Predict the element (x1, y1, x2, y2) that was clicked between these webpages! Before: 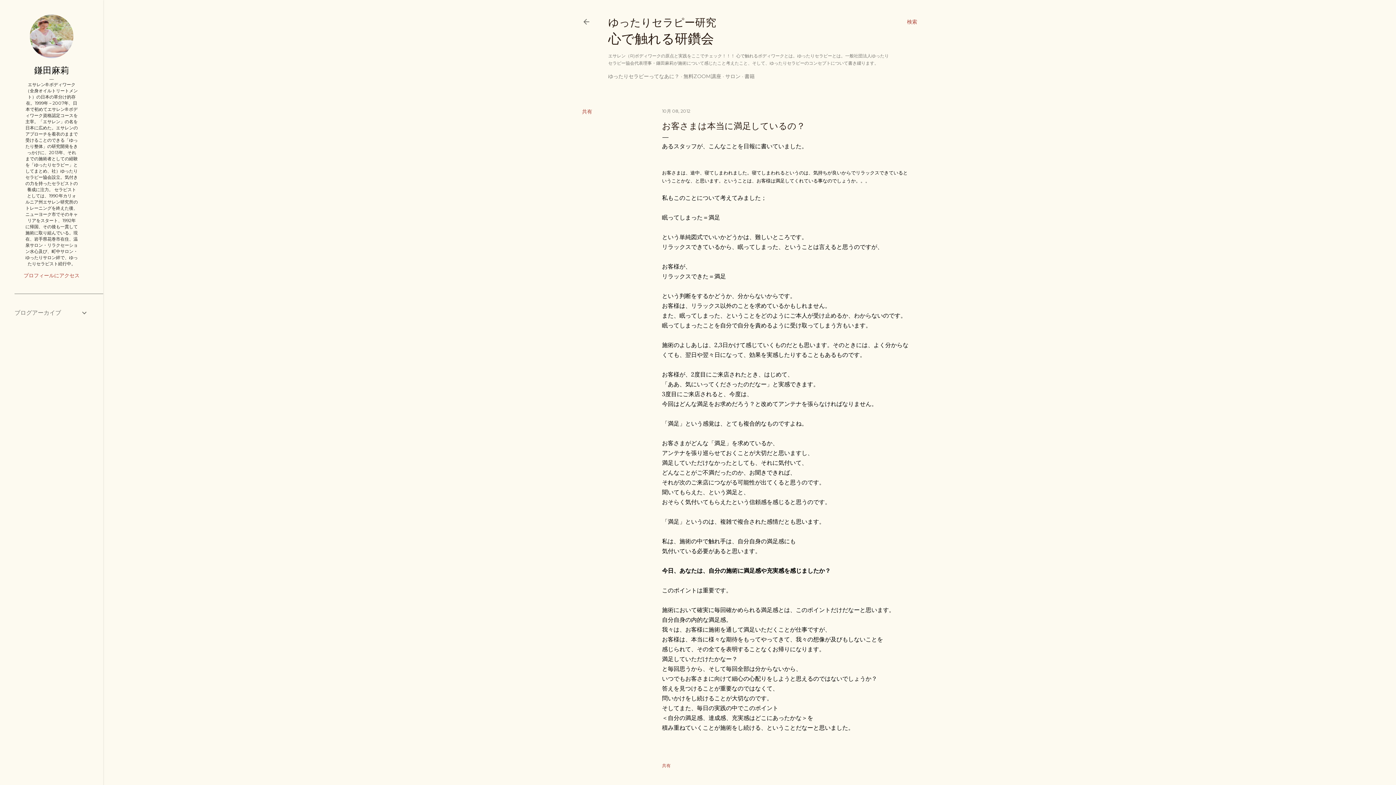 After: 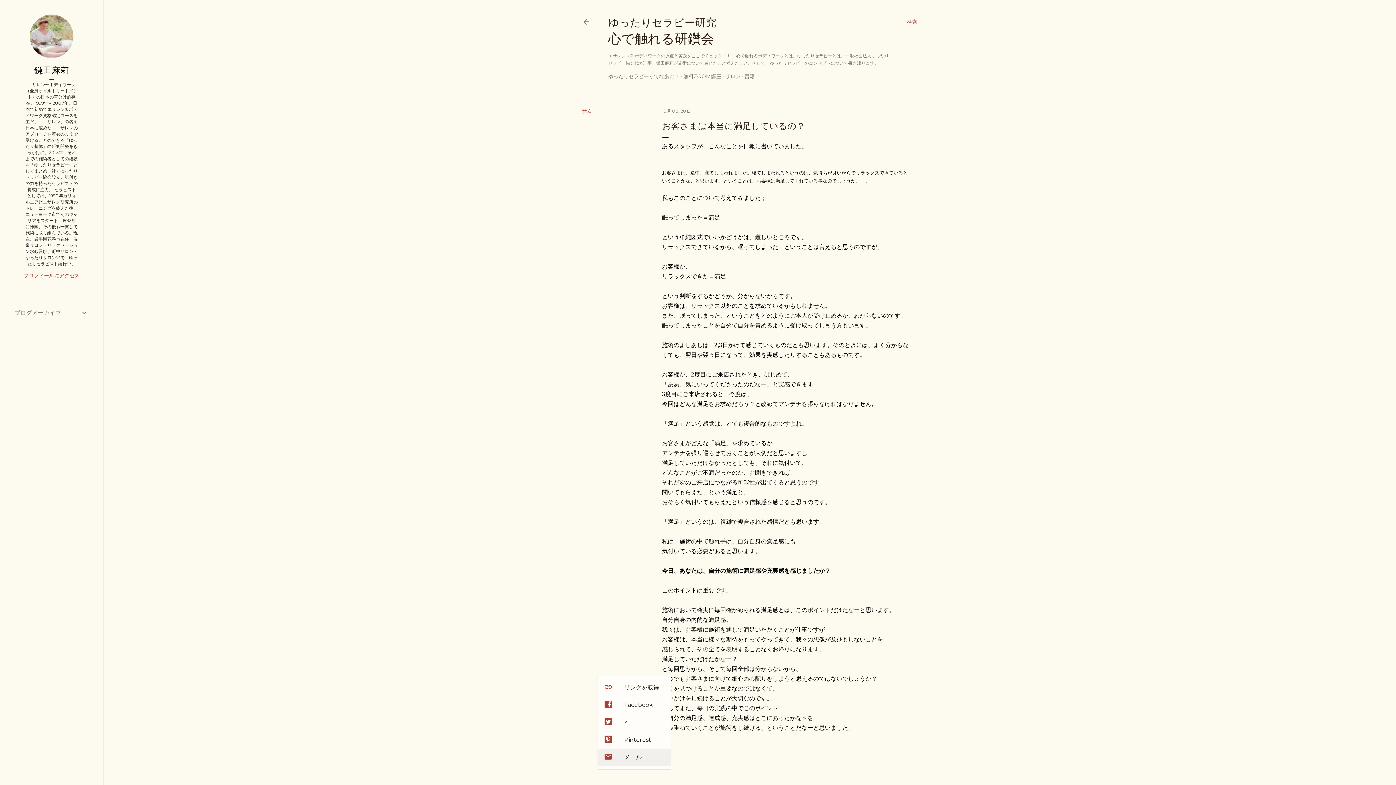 Action: bbox: (662, 763, 670, 769) label: 共有